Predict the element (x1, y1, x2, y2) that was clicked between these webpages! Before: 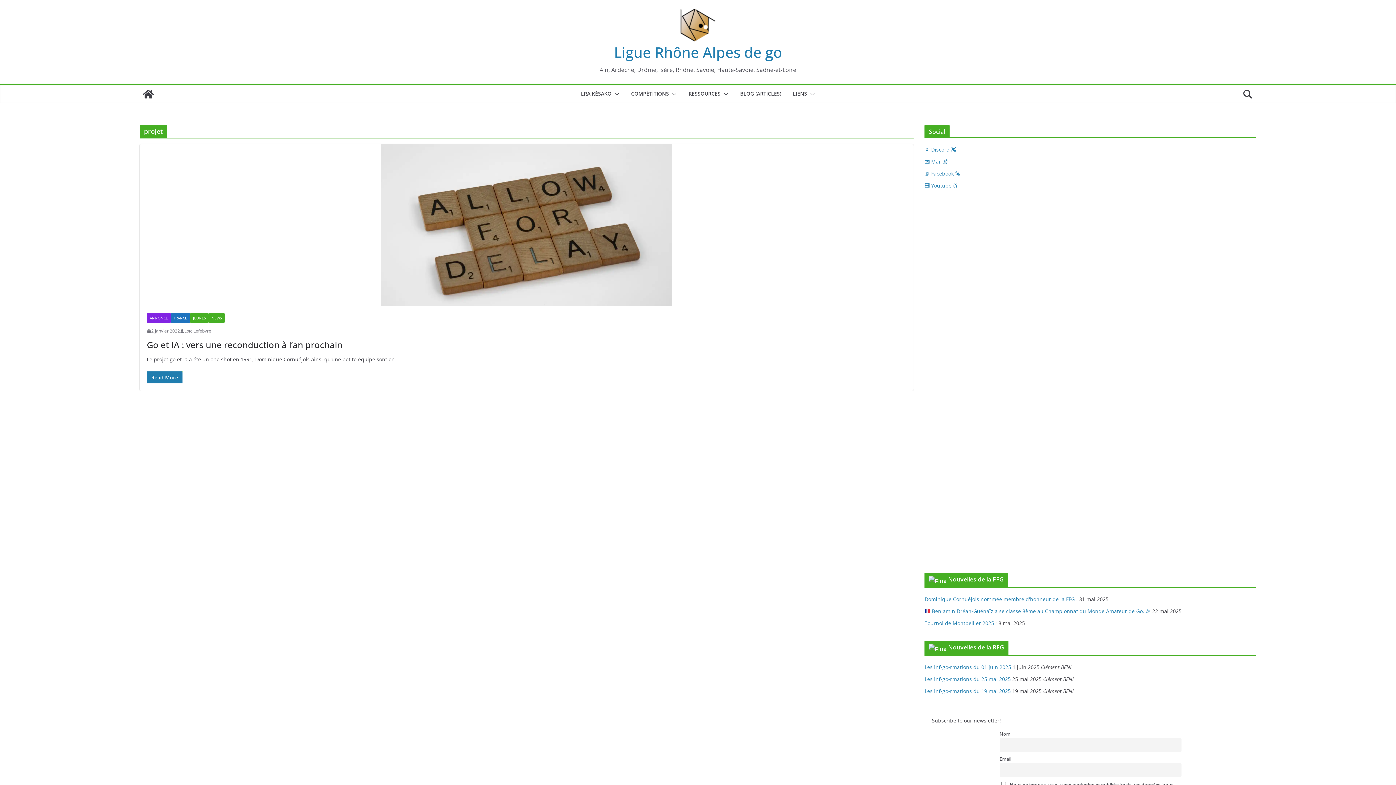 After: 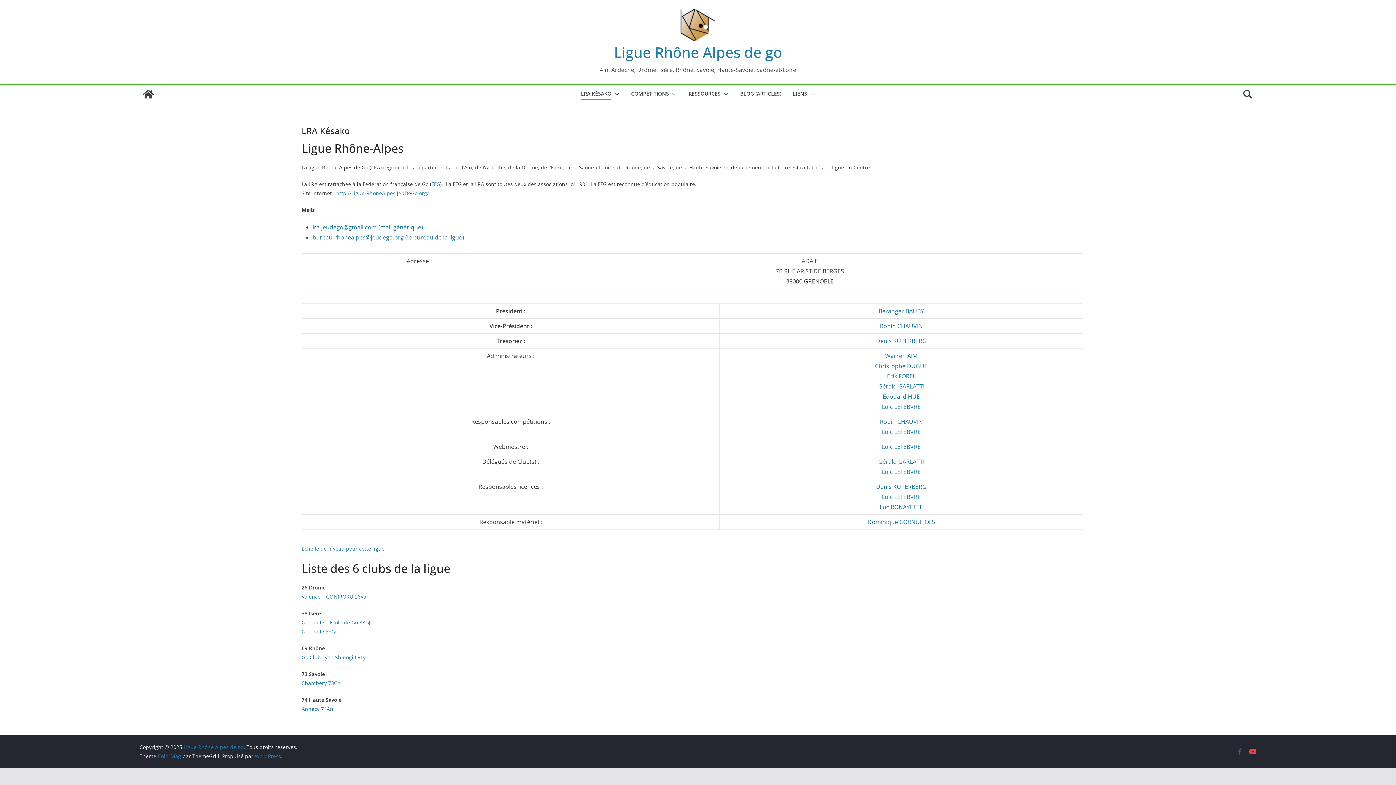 Action: label: LRA KÉSAKO bbox: (581, 88, 611, 99)